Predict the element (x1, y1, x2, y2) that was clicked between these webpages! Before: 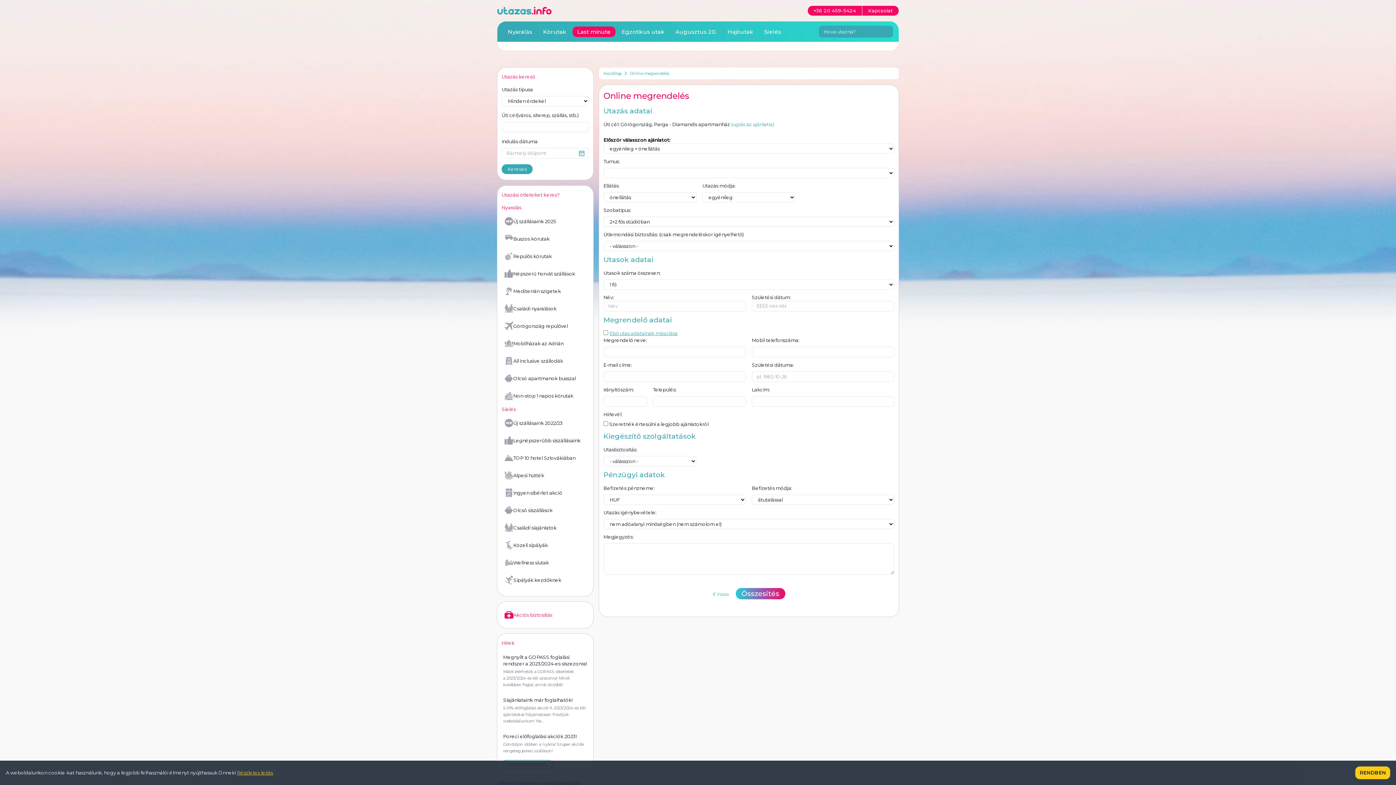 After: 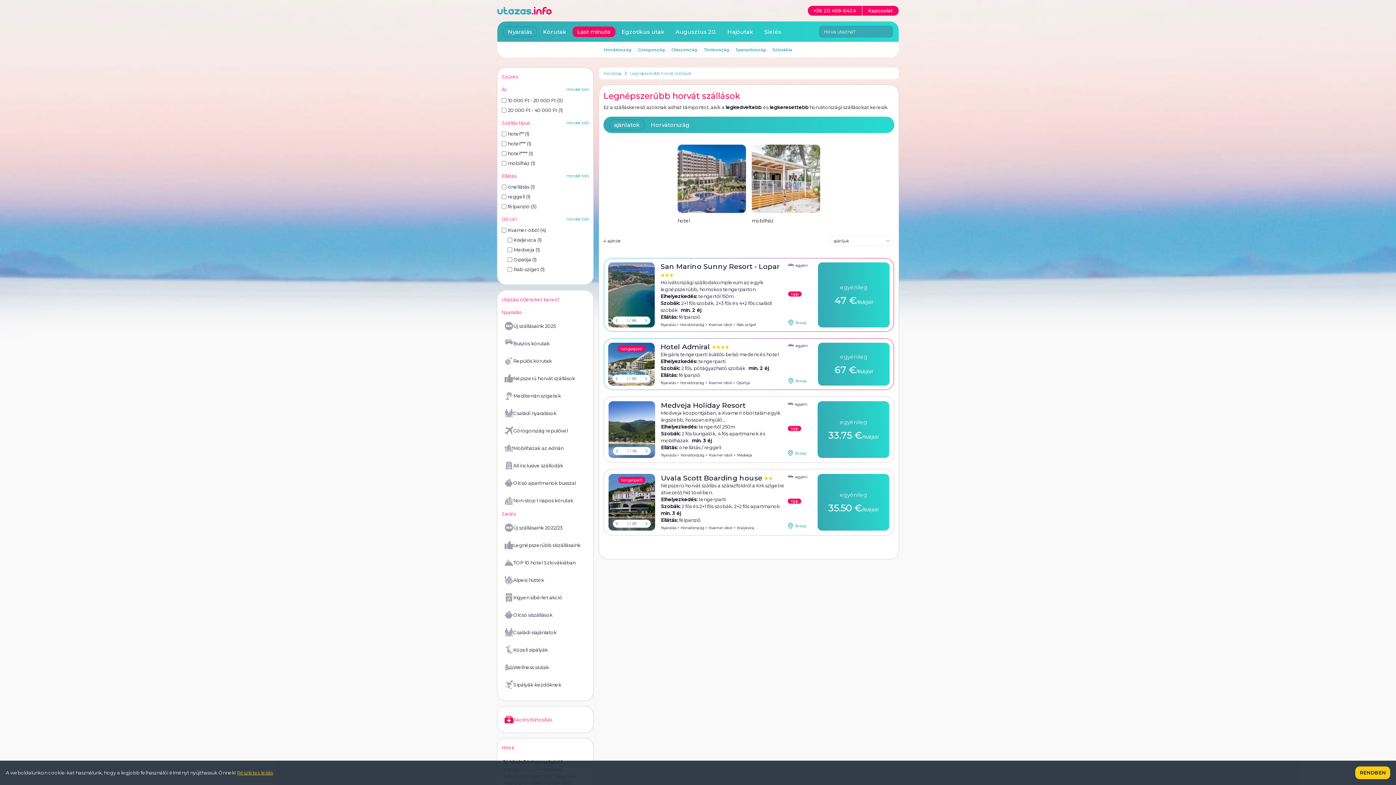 Action: bbox: (501, 266, 589, 281) label: Népszerű horvát szállások